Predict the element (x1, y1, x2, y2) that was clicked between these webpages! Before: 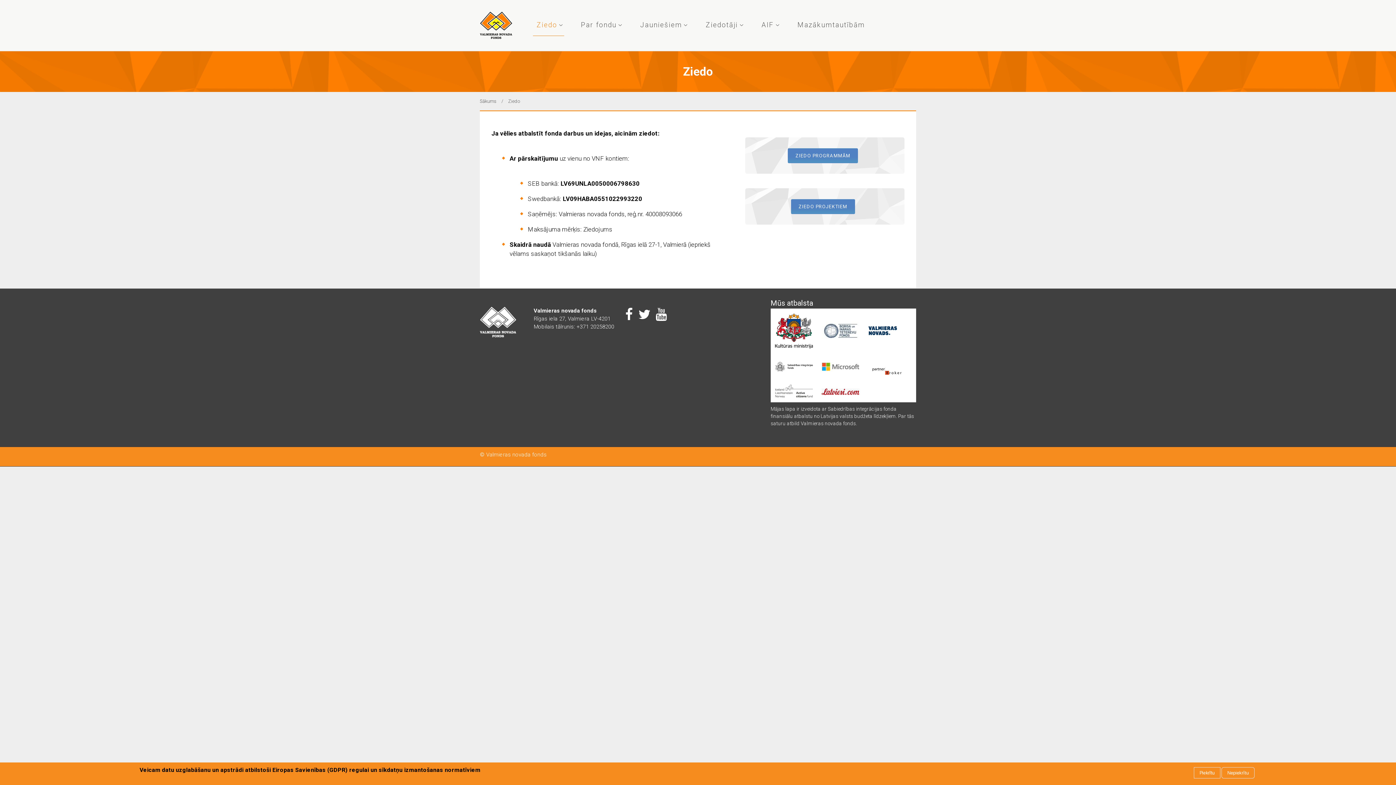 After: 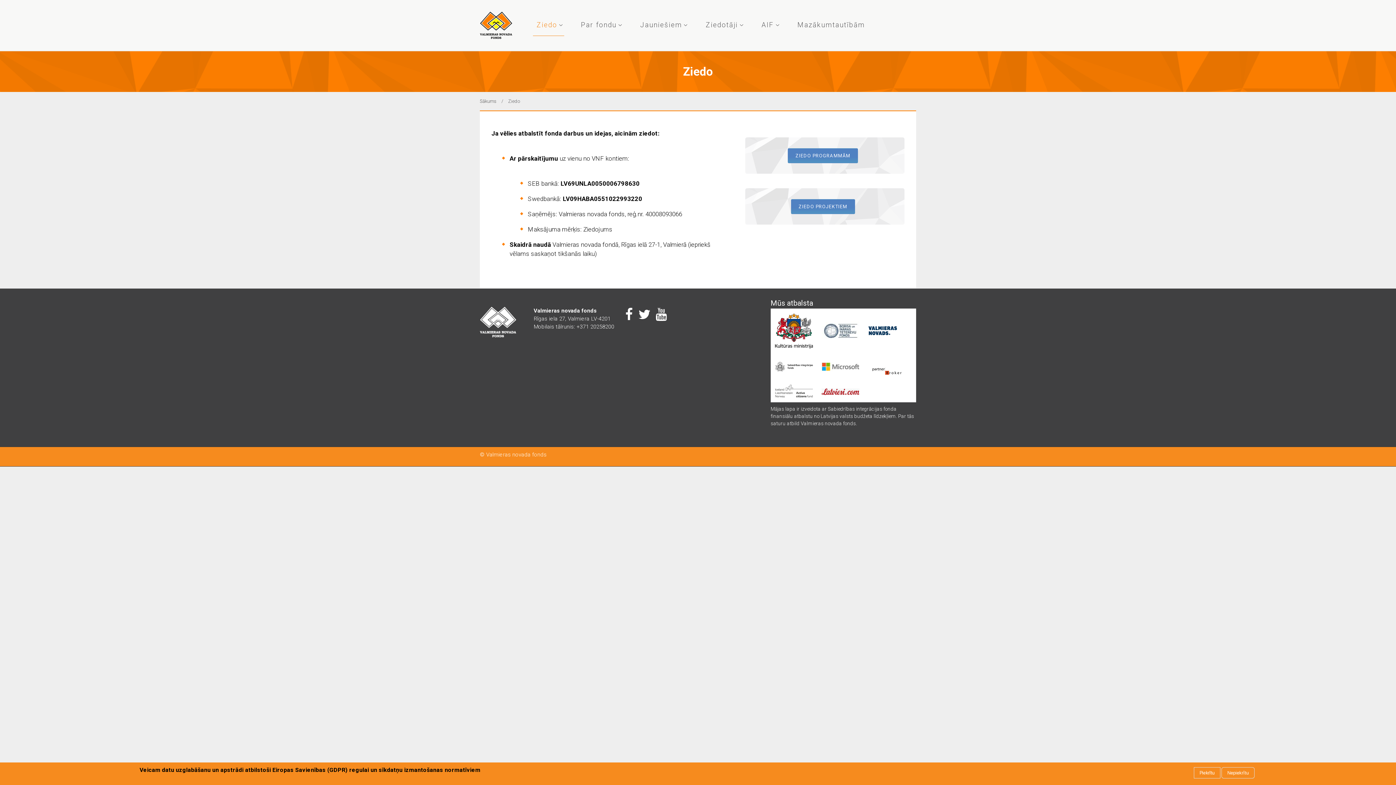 Action: label: Ziedo bbox: (533, 14, 564, 36)